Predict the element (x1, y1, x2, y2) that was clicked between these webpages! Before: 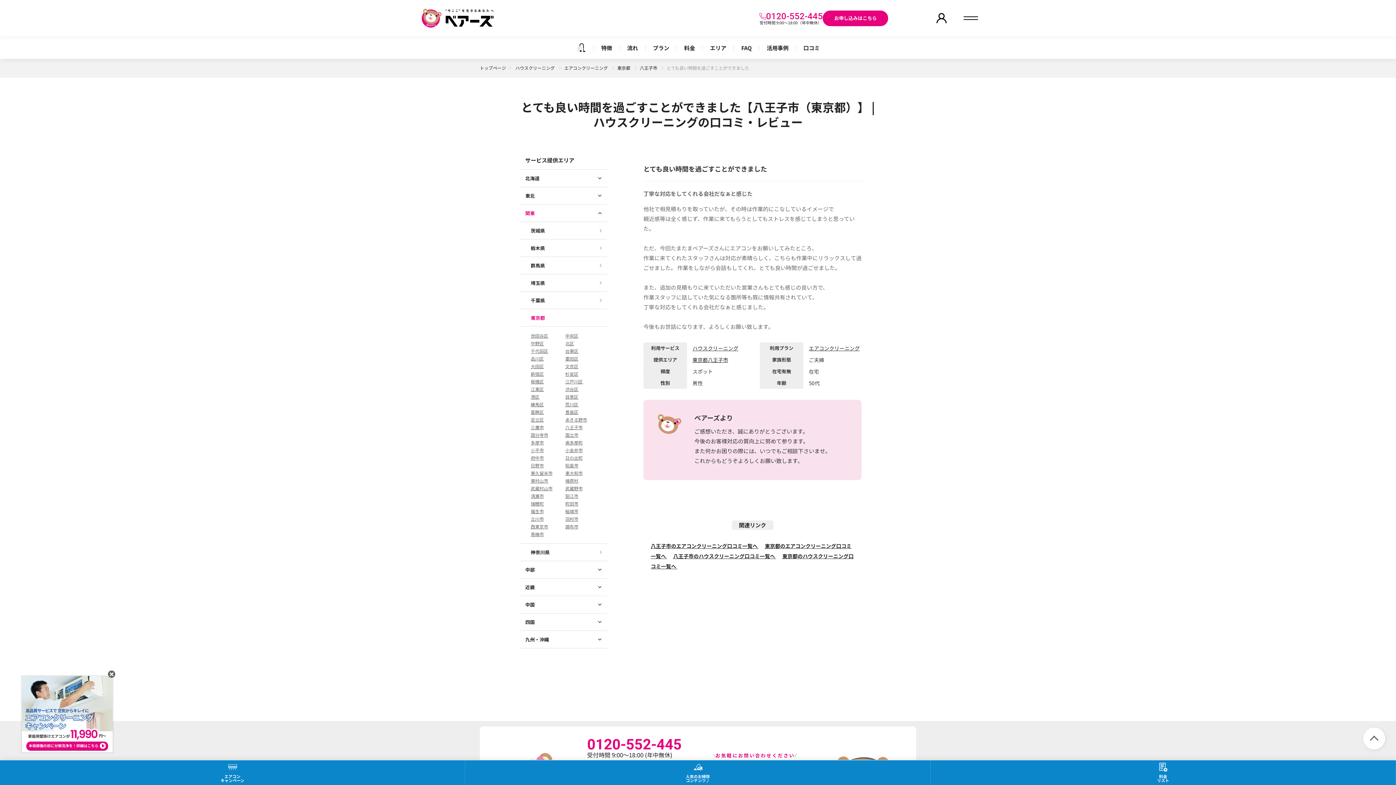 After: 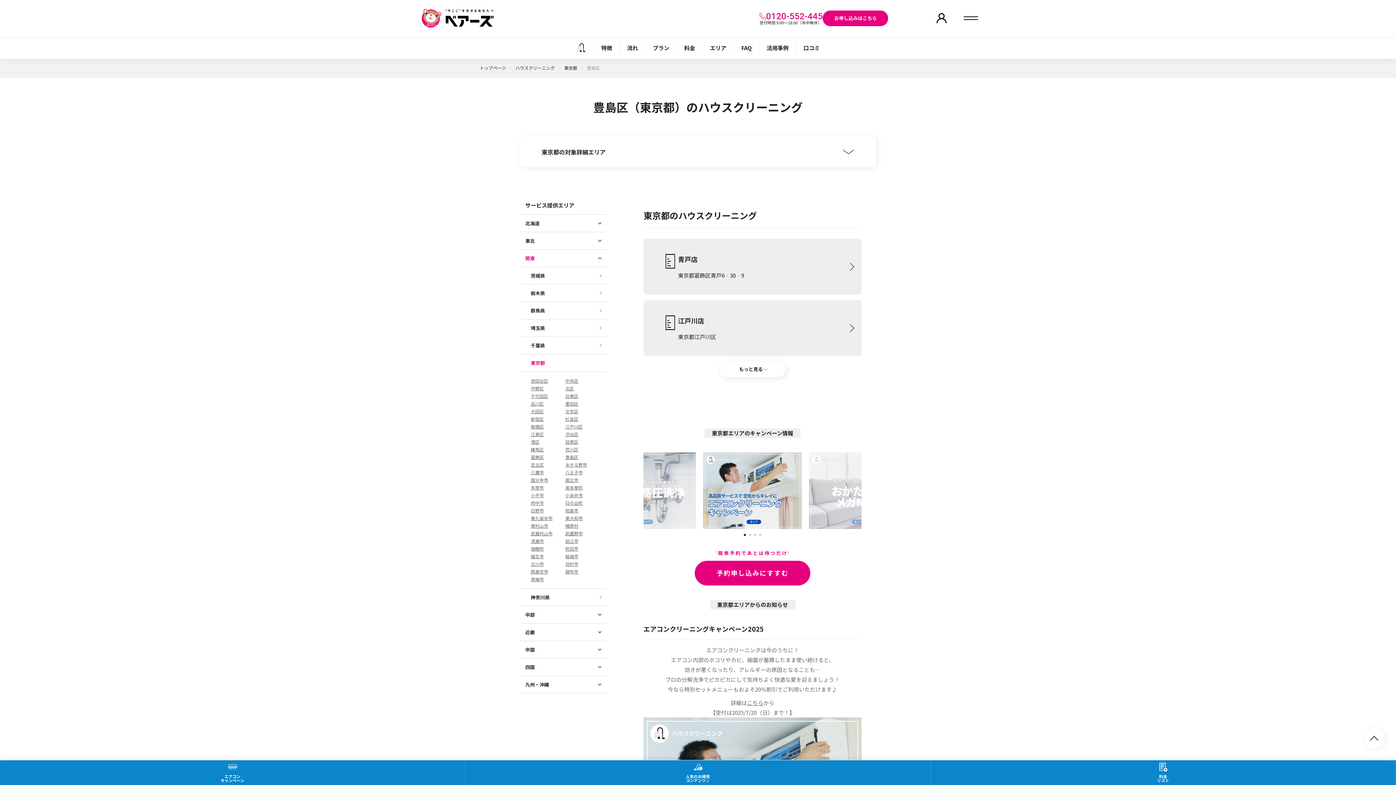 Action: label: 豊島区 bbox: (565, 409, 578, 415)